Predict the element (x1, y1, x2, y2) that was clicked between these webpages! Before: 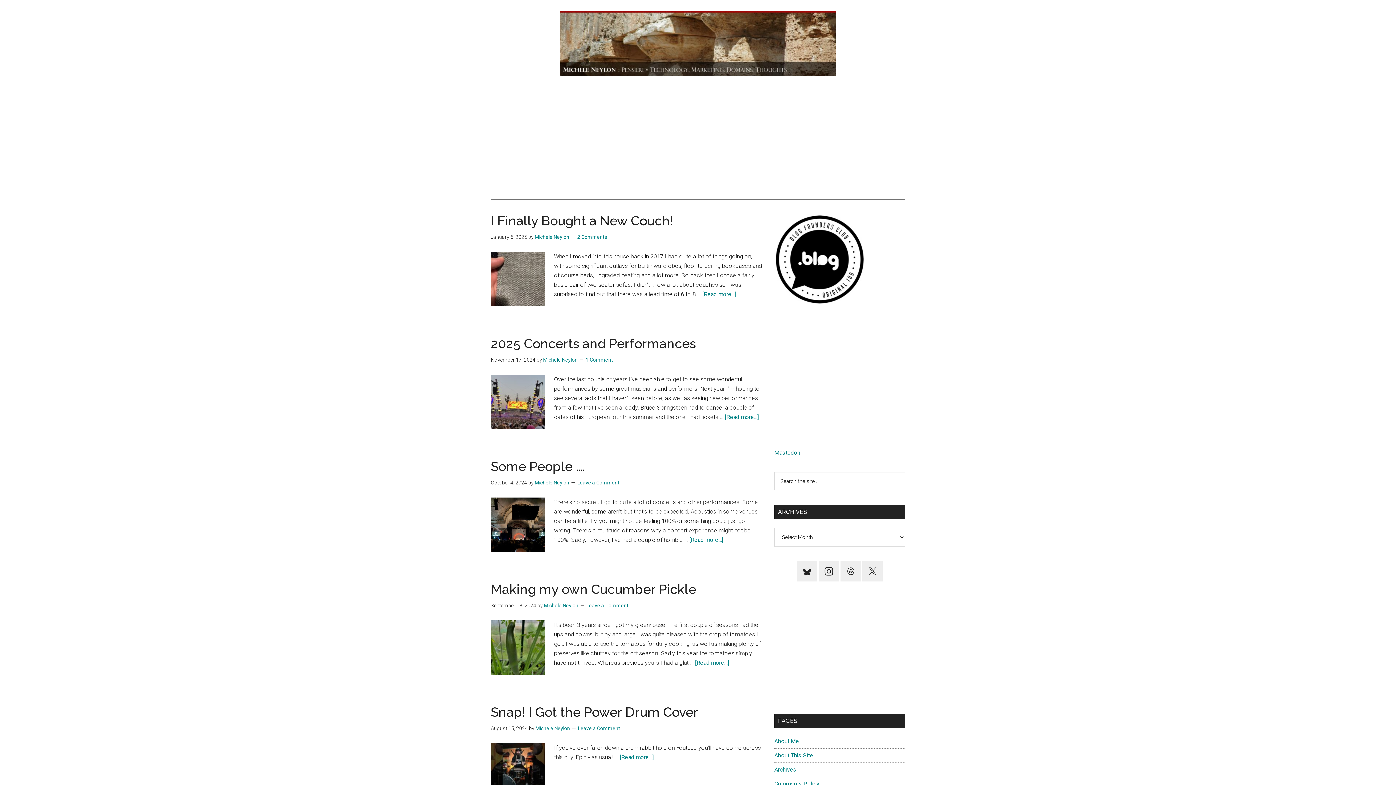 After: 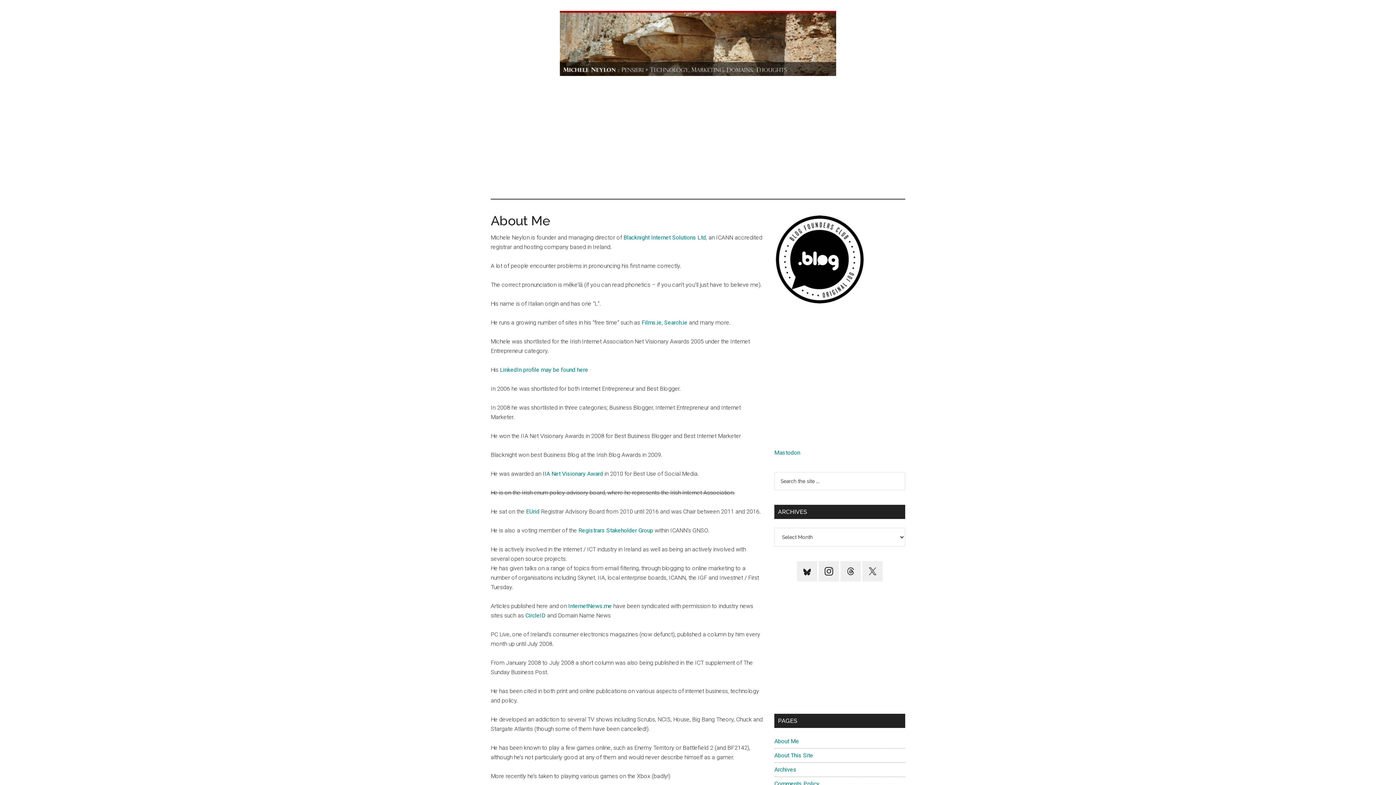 Action: bbox: (774, 738, 799, 745) label: About Me